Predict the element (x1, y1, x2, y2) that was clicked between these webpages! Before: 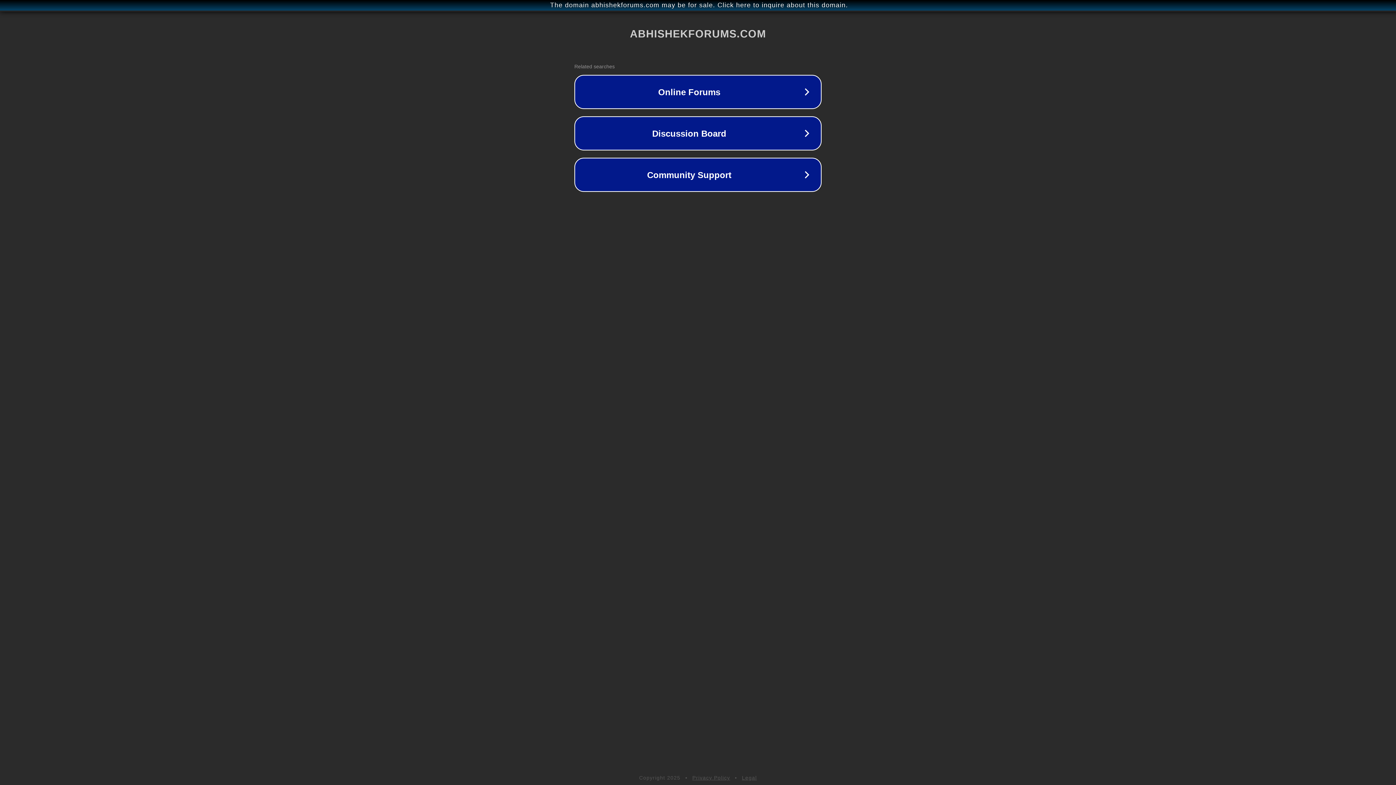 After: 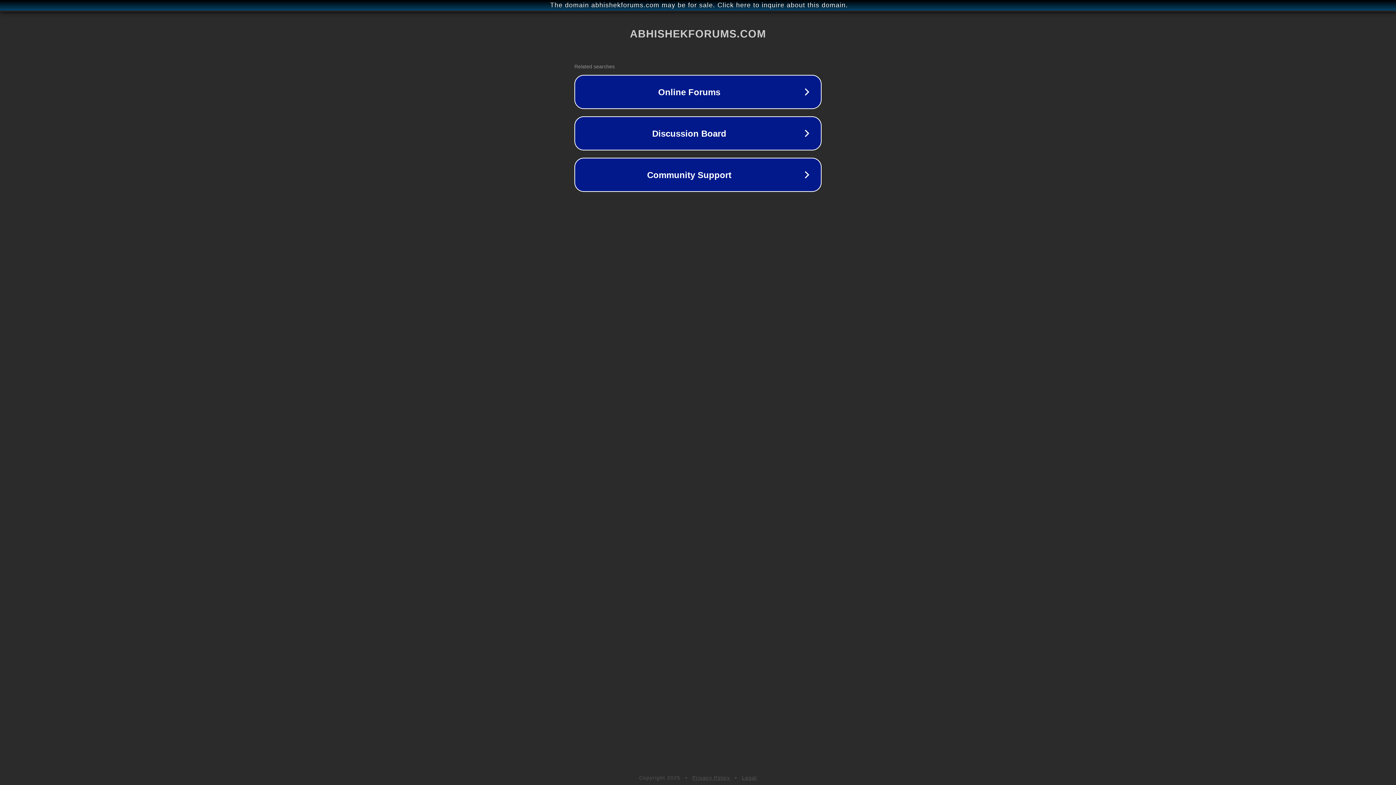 Action: bbox: (742, 775, 757, 781) label: Legal